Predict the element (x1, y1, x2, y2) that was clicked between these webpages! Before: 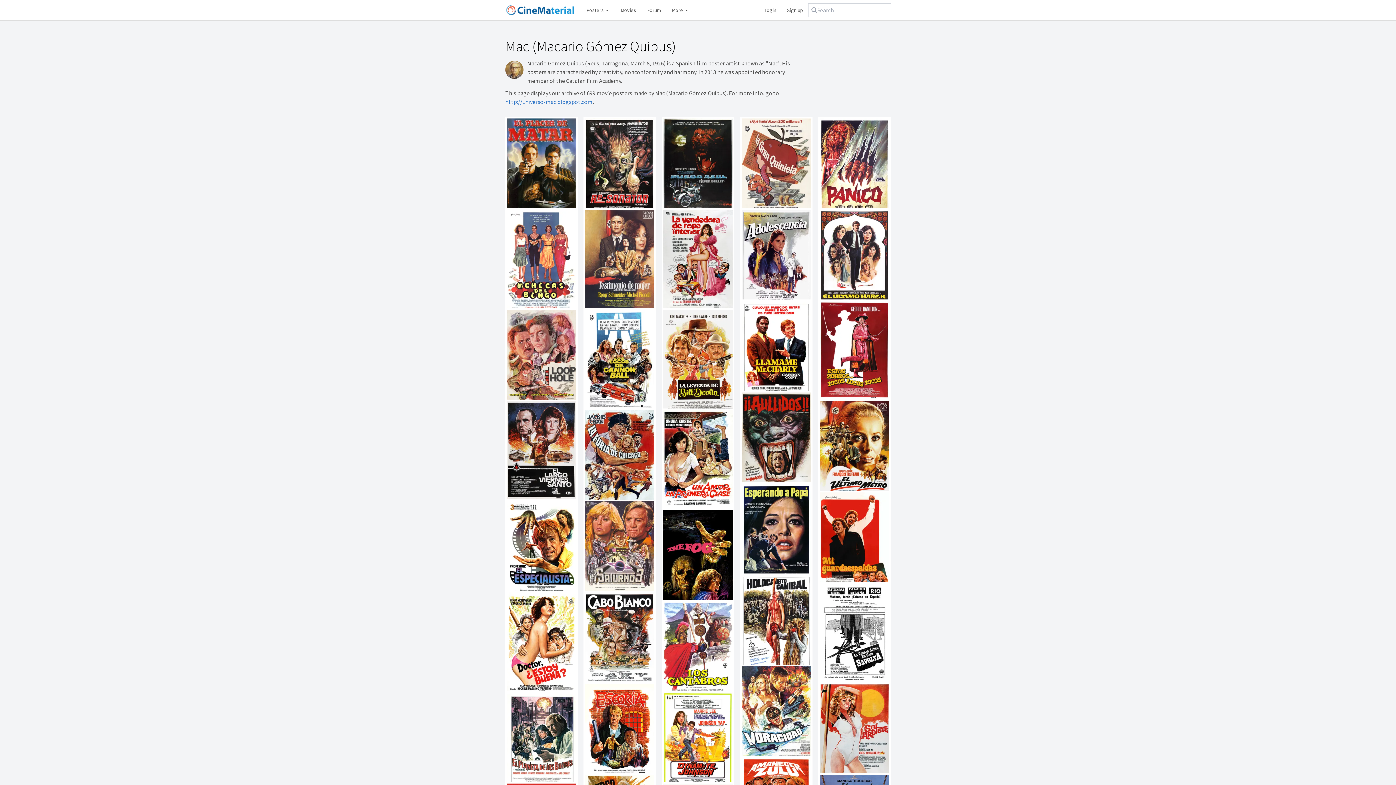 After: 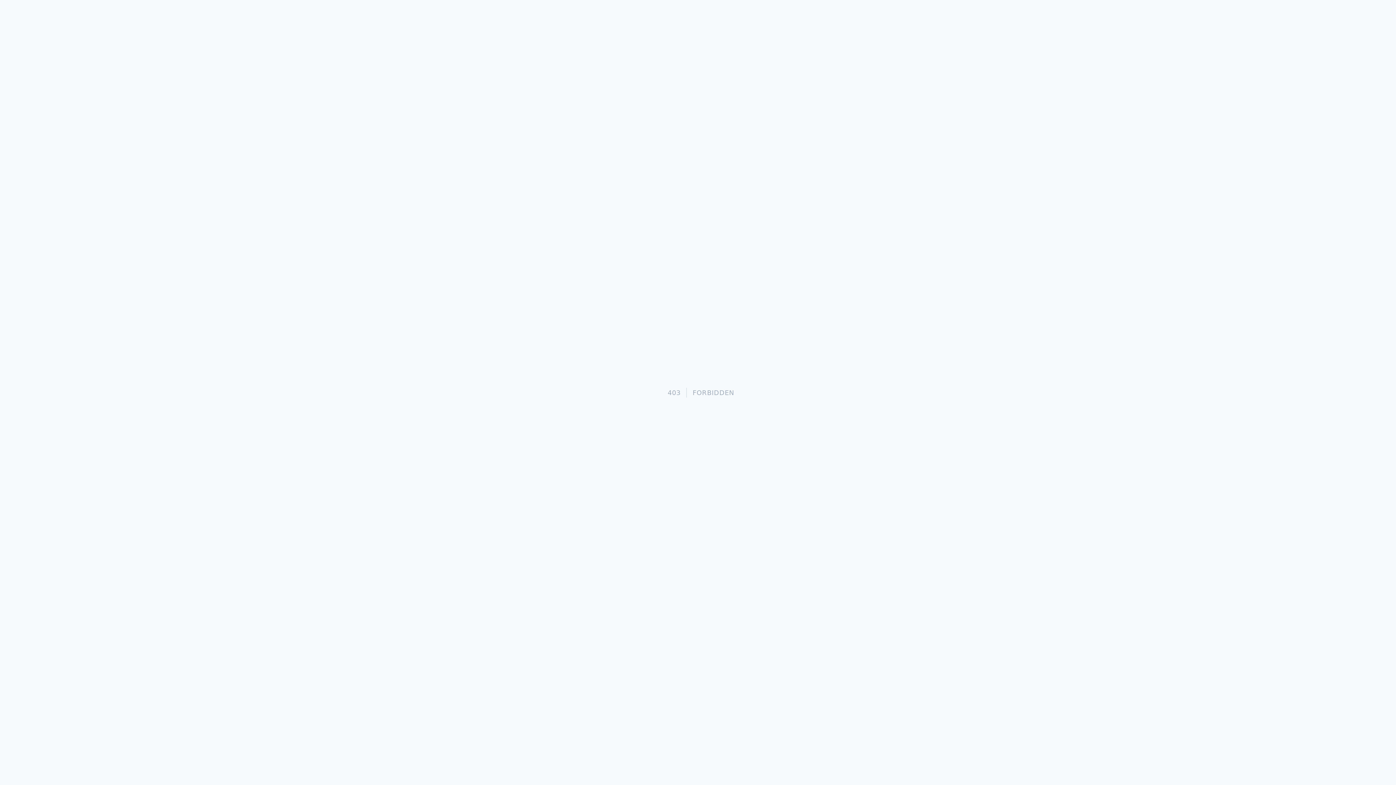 Action: bbox: (585, 309, 654, 410)